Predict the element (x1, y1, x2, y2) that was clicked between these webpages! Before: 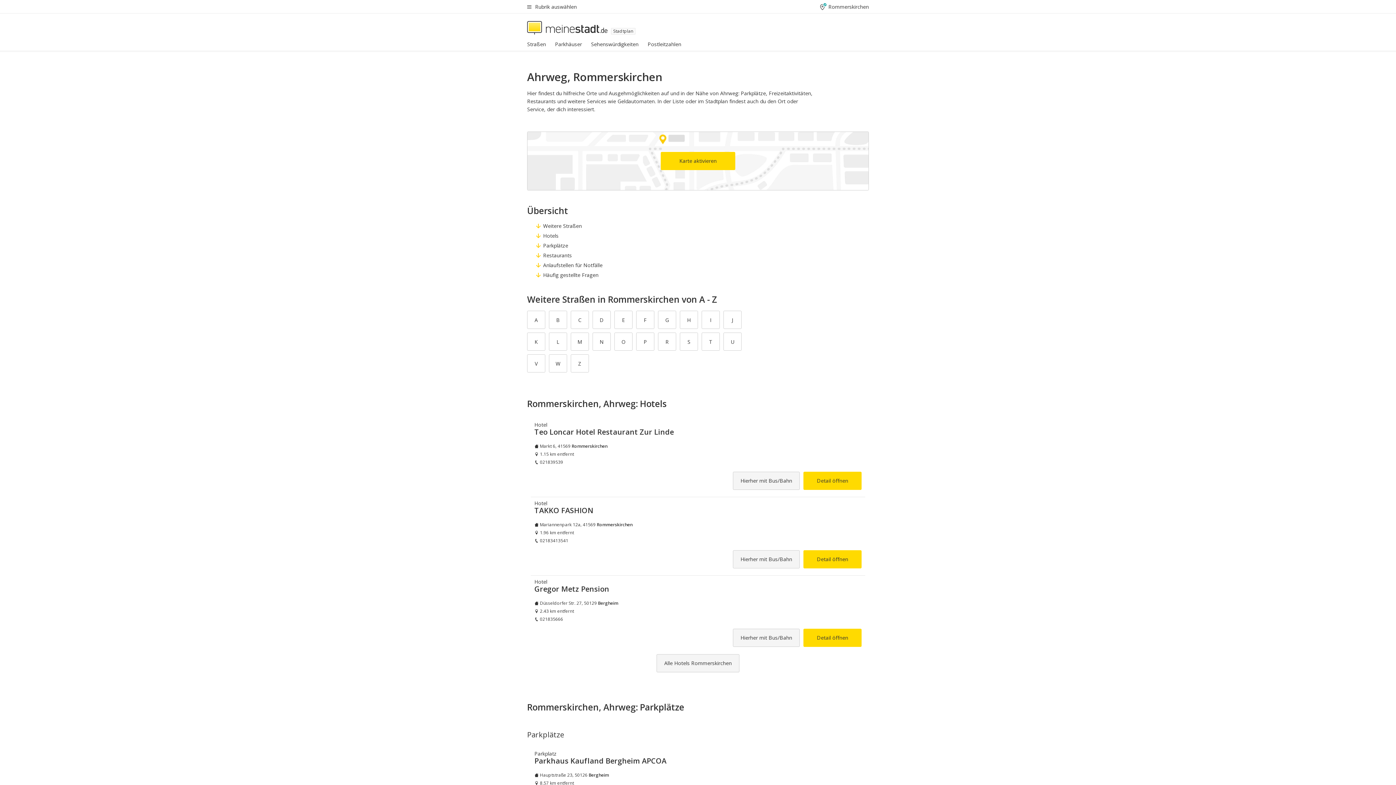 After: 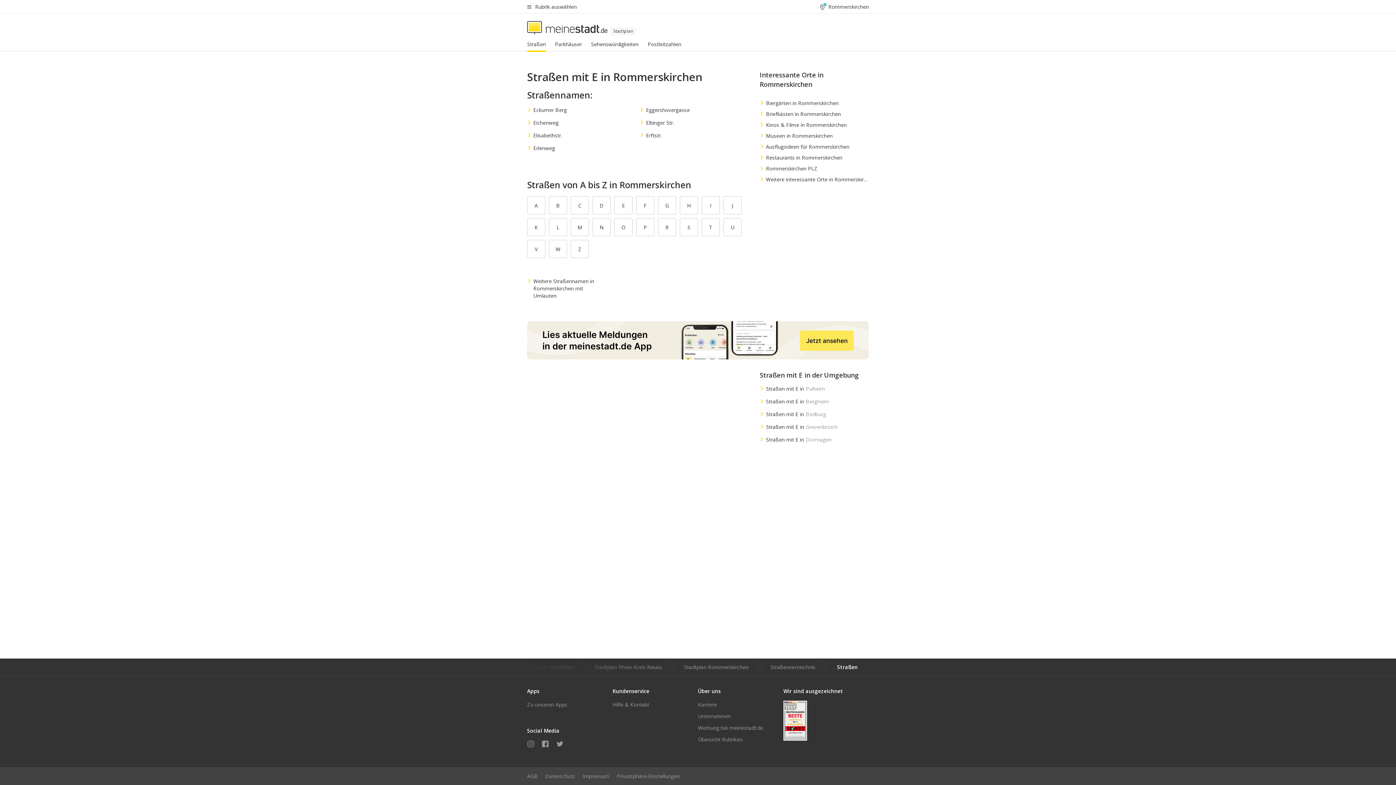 Action: bbox: (614, 310, 632, 329) label: E